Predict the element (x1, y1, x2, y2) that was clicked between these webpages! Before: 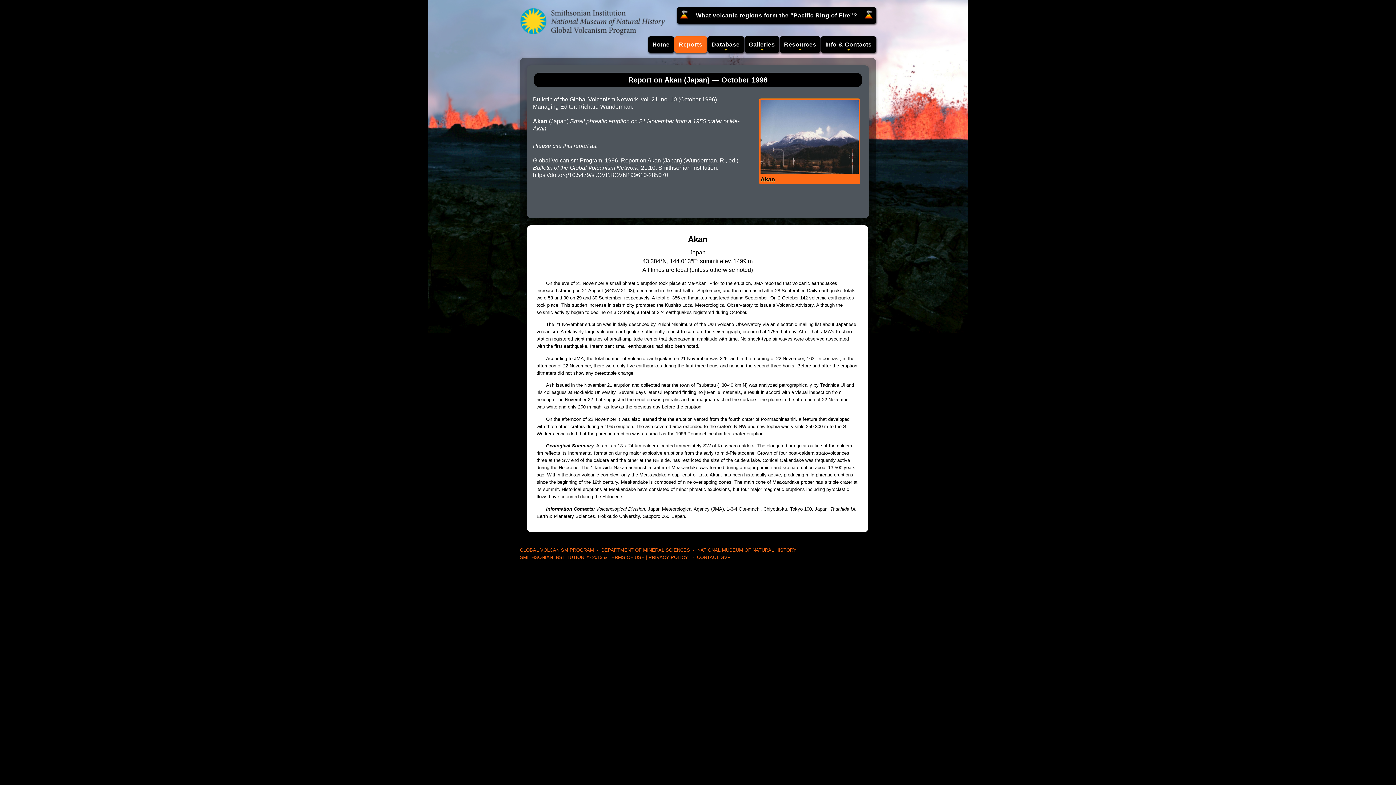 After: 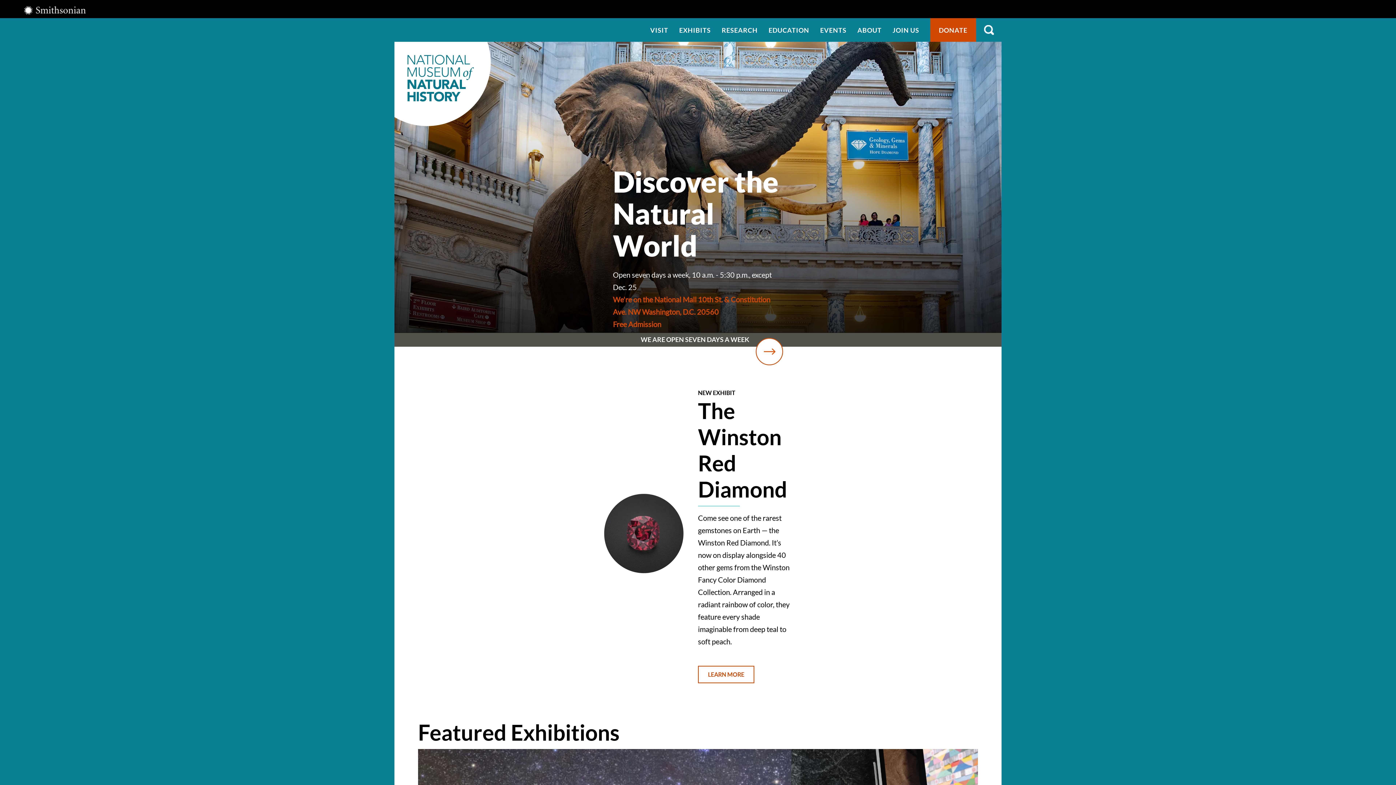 Action: label: NATIONAL MUSEUM OF NATURAL HISTORY bbox: (697, 547, 796, 553)